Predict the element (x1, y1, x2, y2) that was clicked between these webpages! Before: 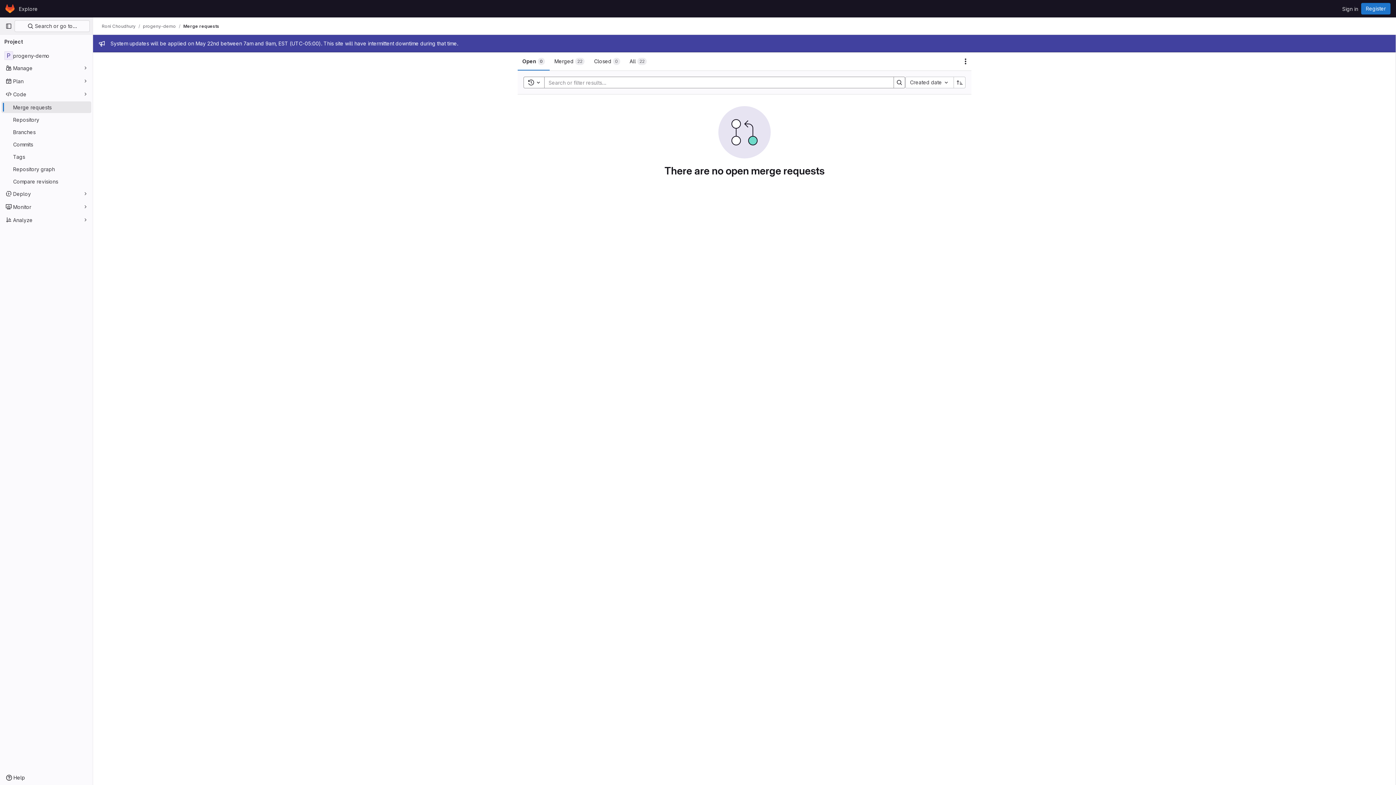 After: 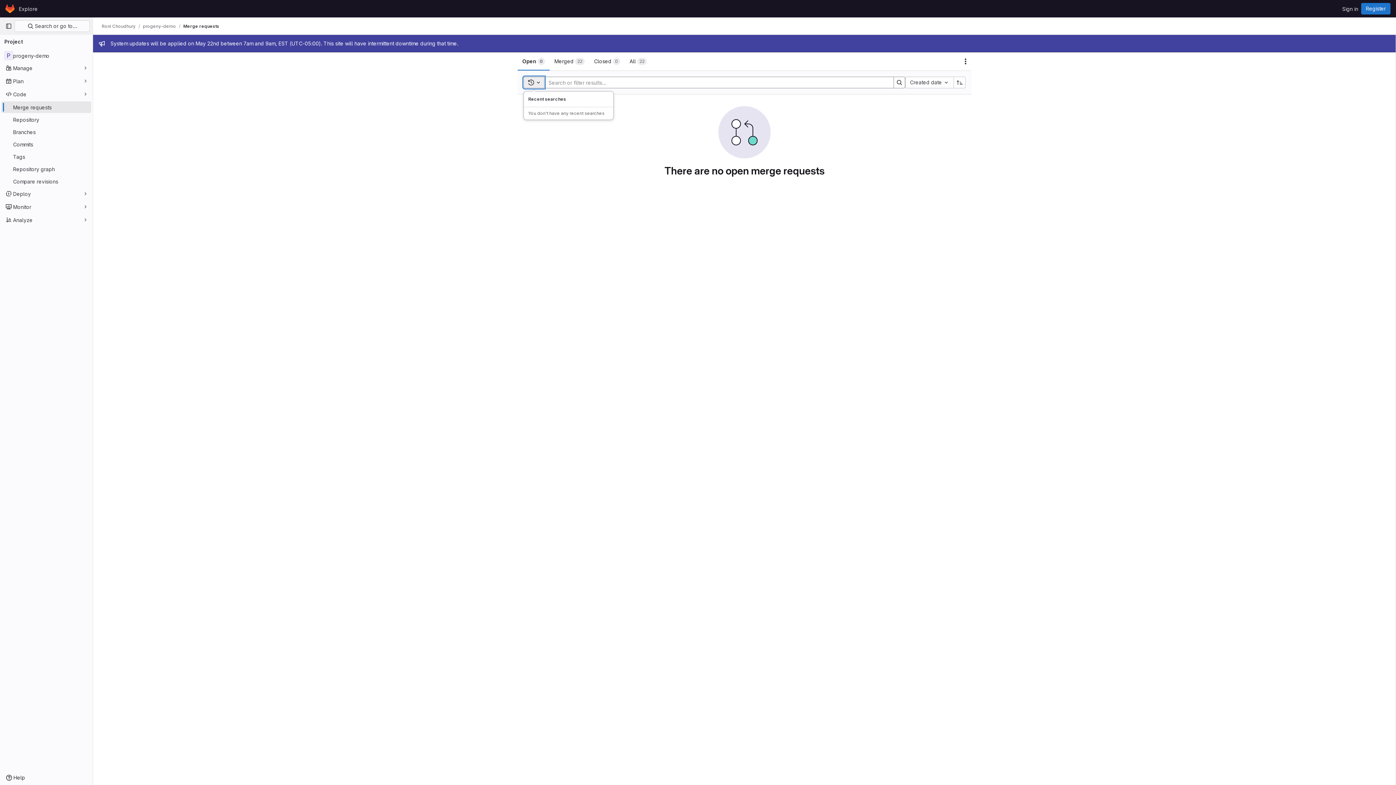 Action: label: Toggle search history bbox: (523, 76, 544, 88)